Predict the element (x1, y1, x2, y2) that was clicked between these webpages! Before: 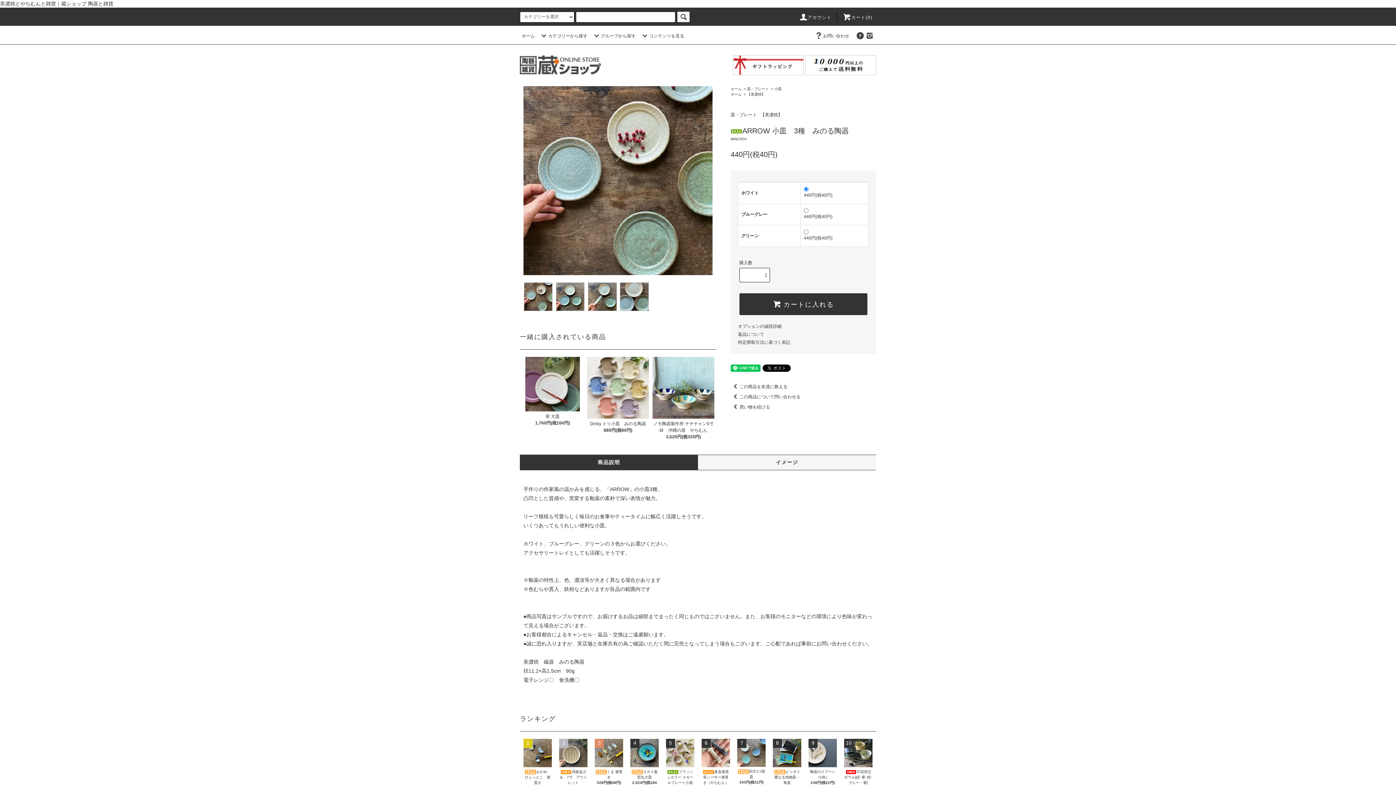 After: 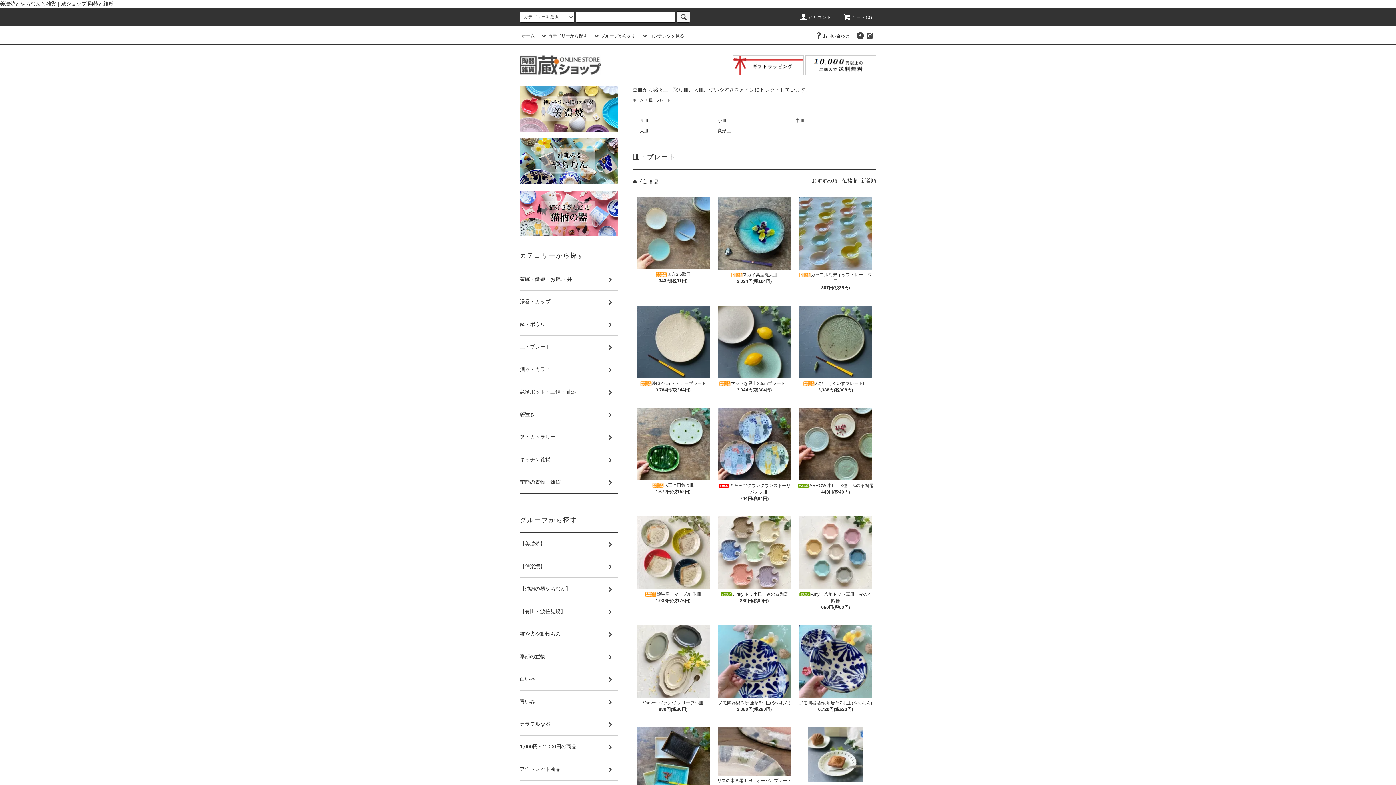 Action: bbox: (747, 86, 769, 90) label: 皿・プレート